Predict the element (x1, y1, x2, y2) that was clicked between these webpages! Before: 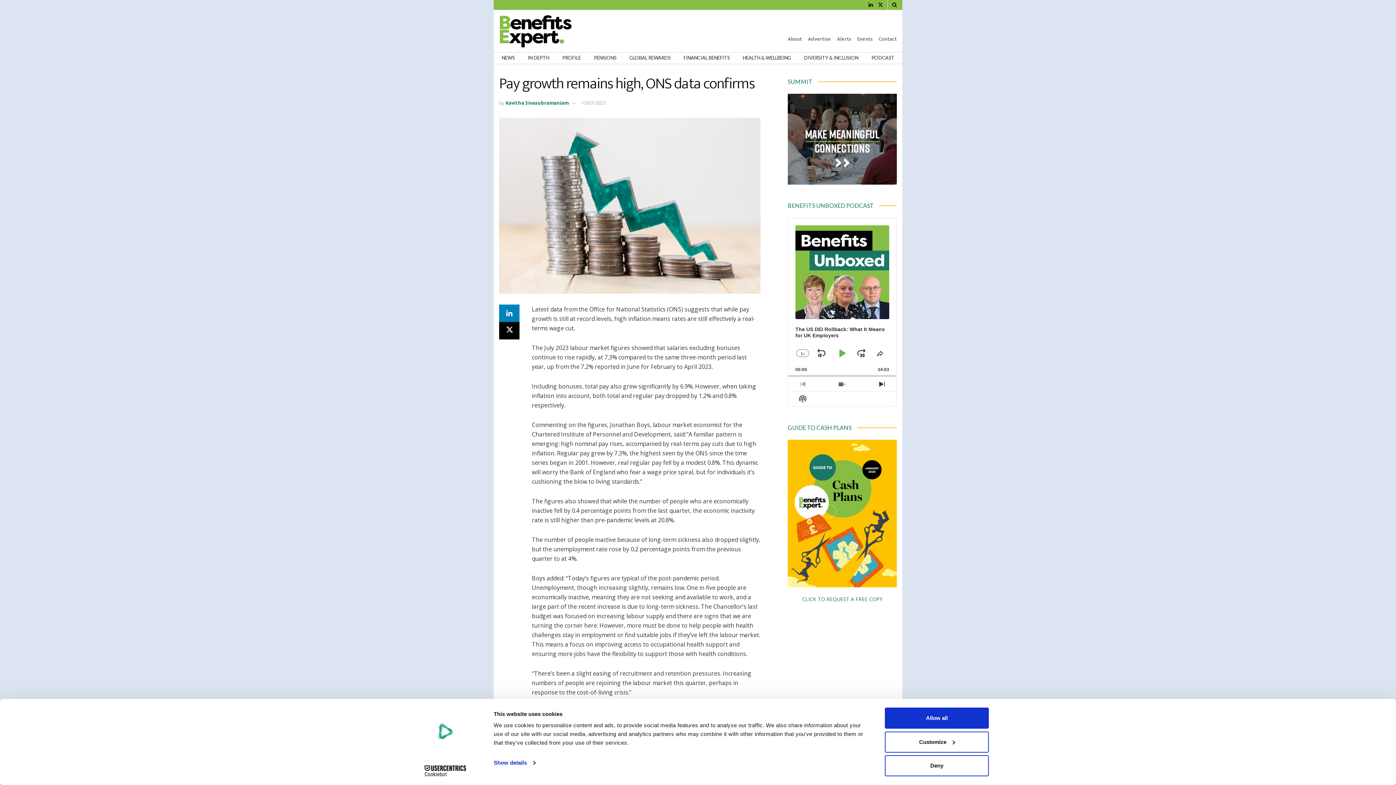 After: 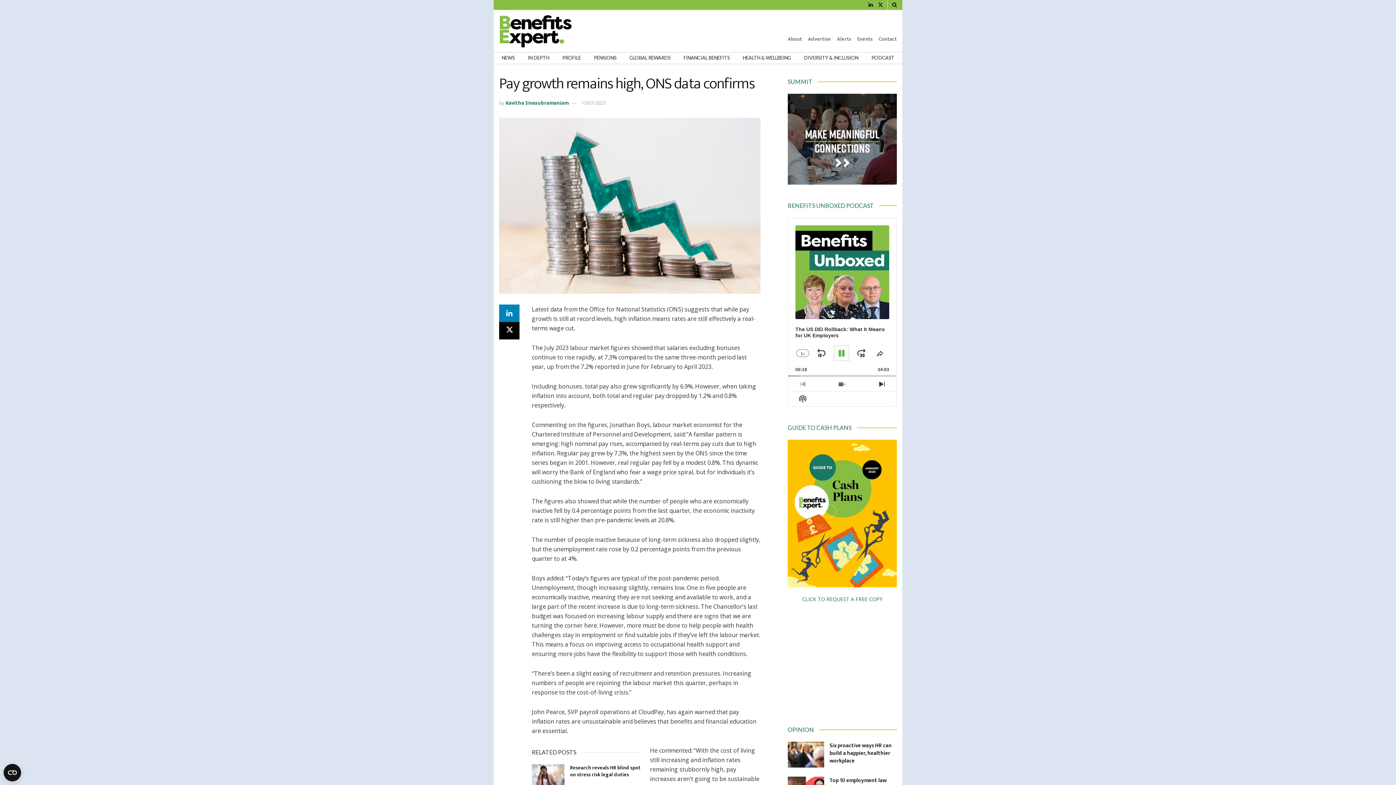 Action: bbox: (834, 346, 848, 360) label: Play Pause